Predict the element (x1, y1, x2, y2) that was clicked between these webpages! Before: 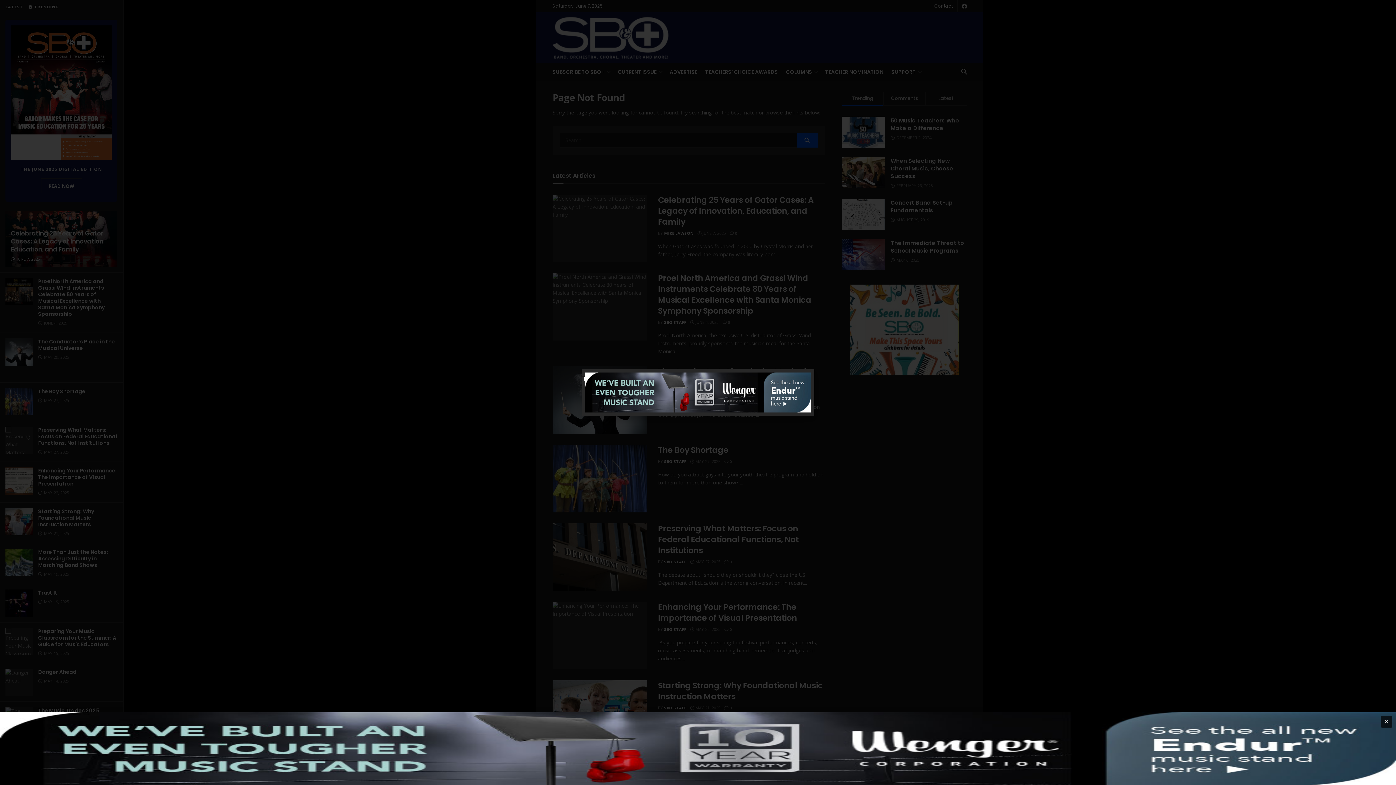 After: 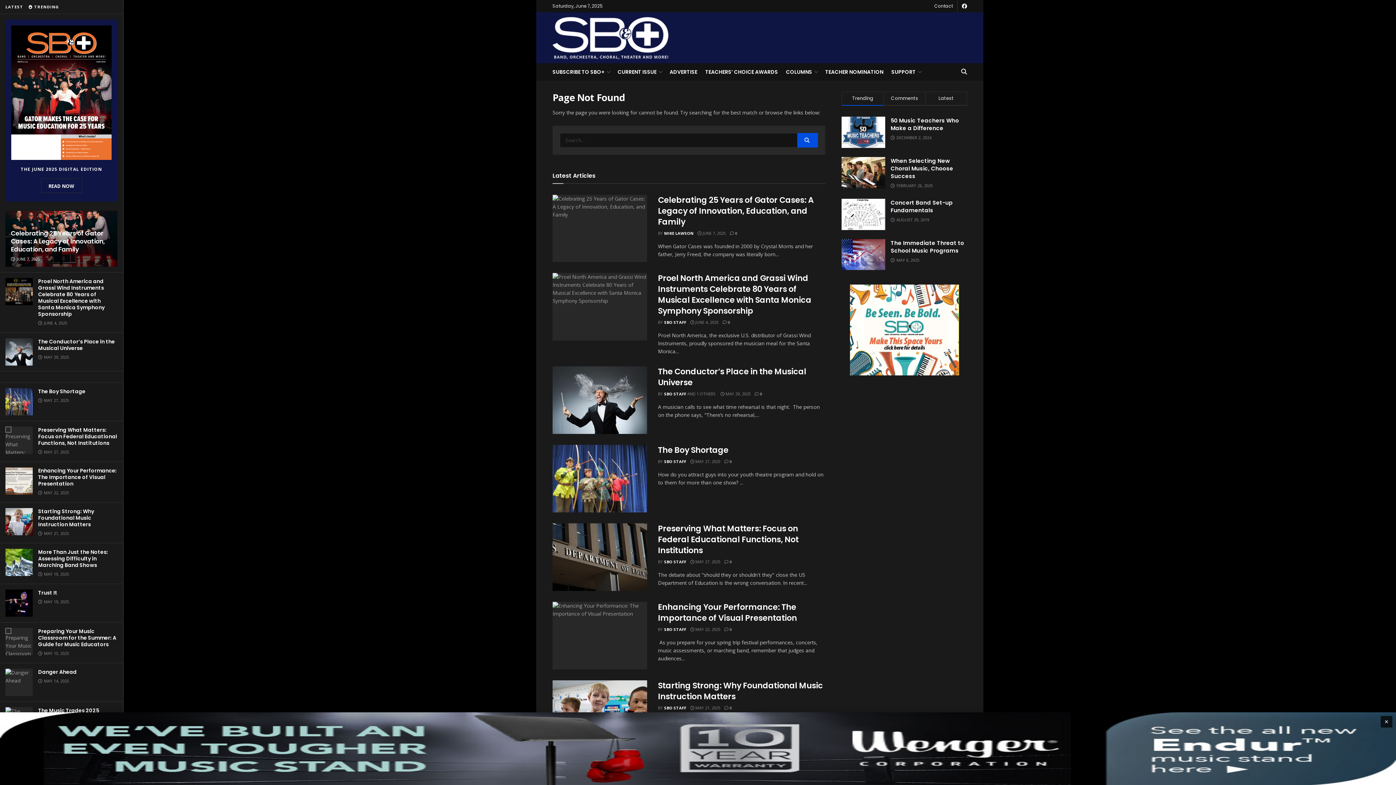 Action: bbox: (581, 376, 585, 381) label: Close